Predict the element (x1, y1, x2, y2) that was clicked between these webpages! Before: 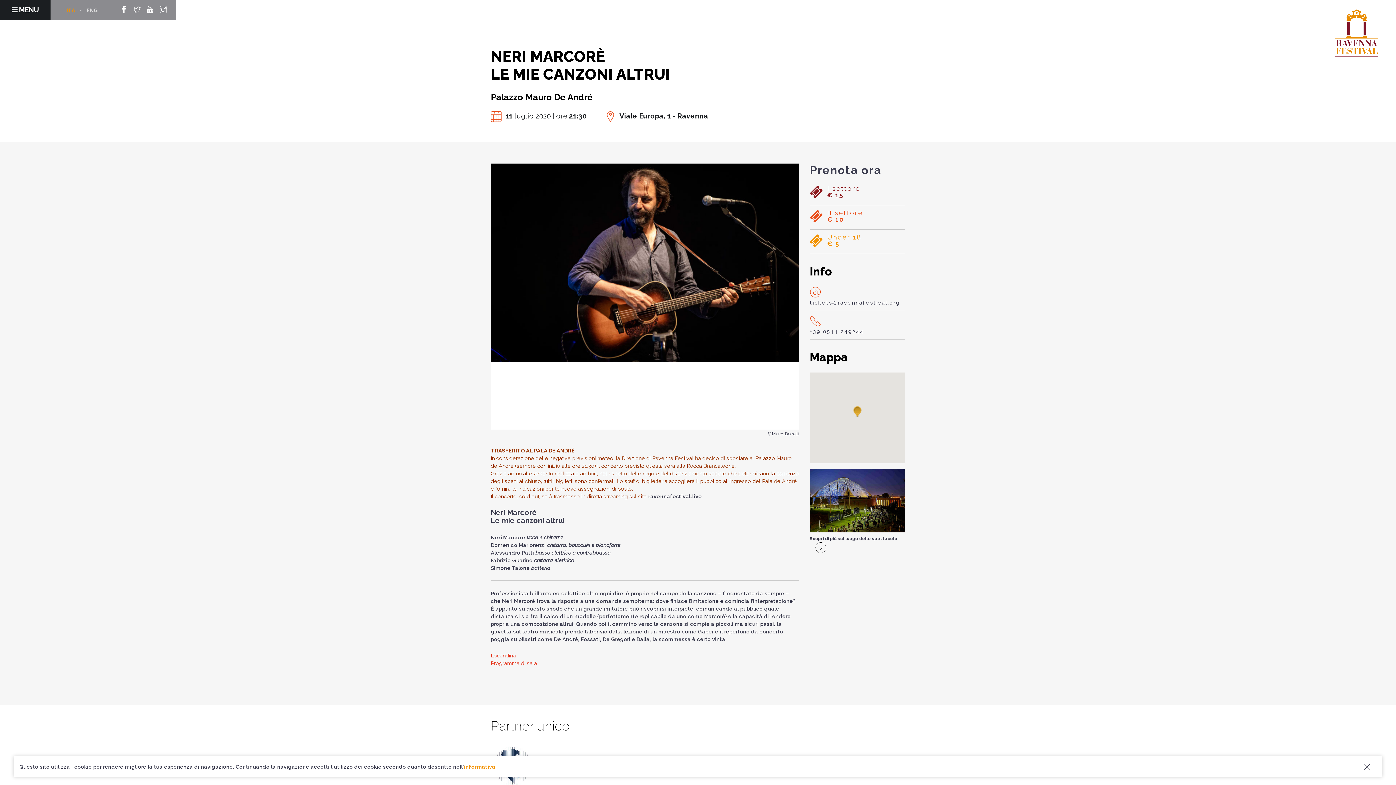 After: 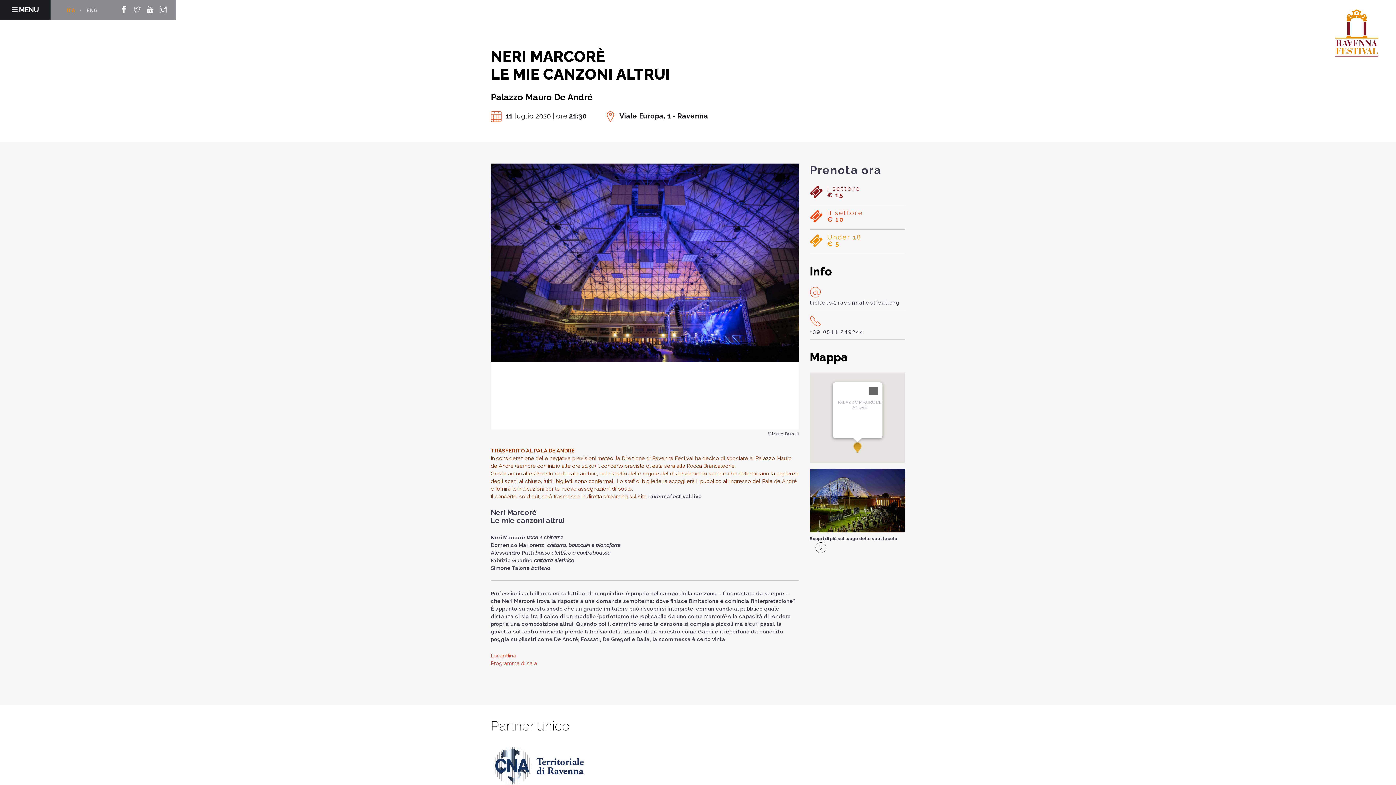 Action: bbox: (851, 406, 863, 418) label: Neri Marcorè<br>Le mie canzoni altrui